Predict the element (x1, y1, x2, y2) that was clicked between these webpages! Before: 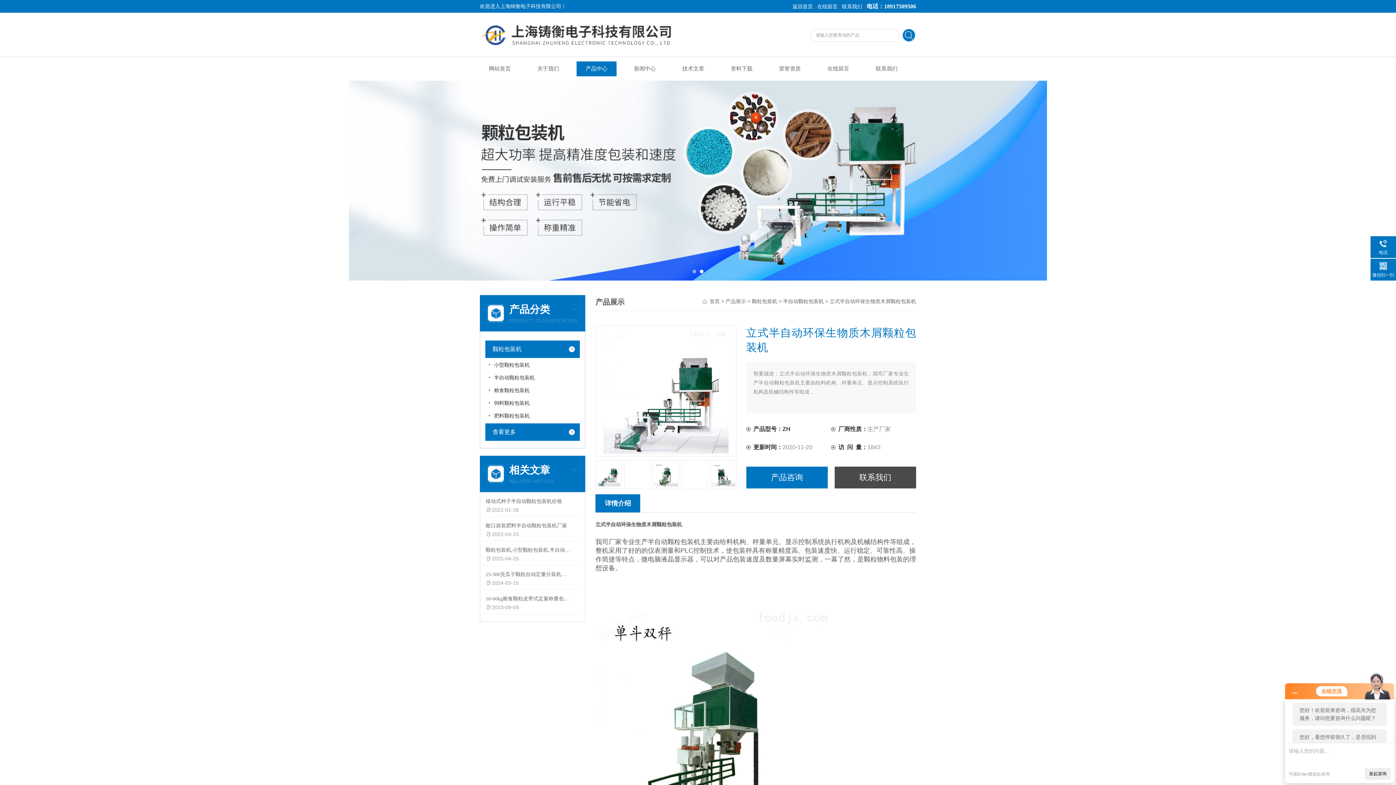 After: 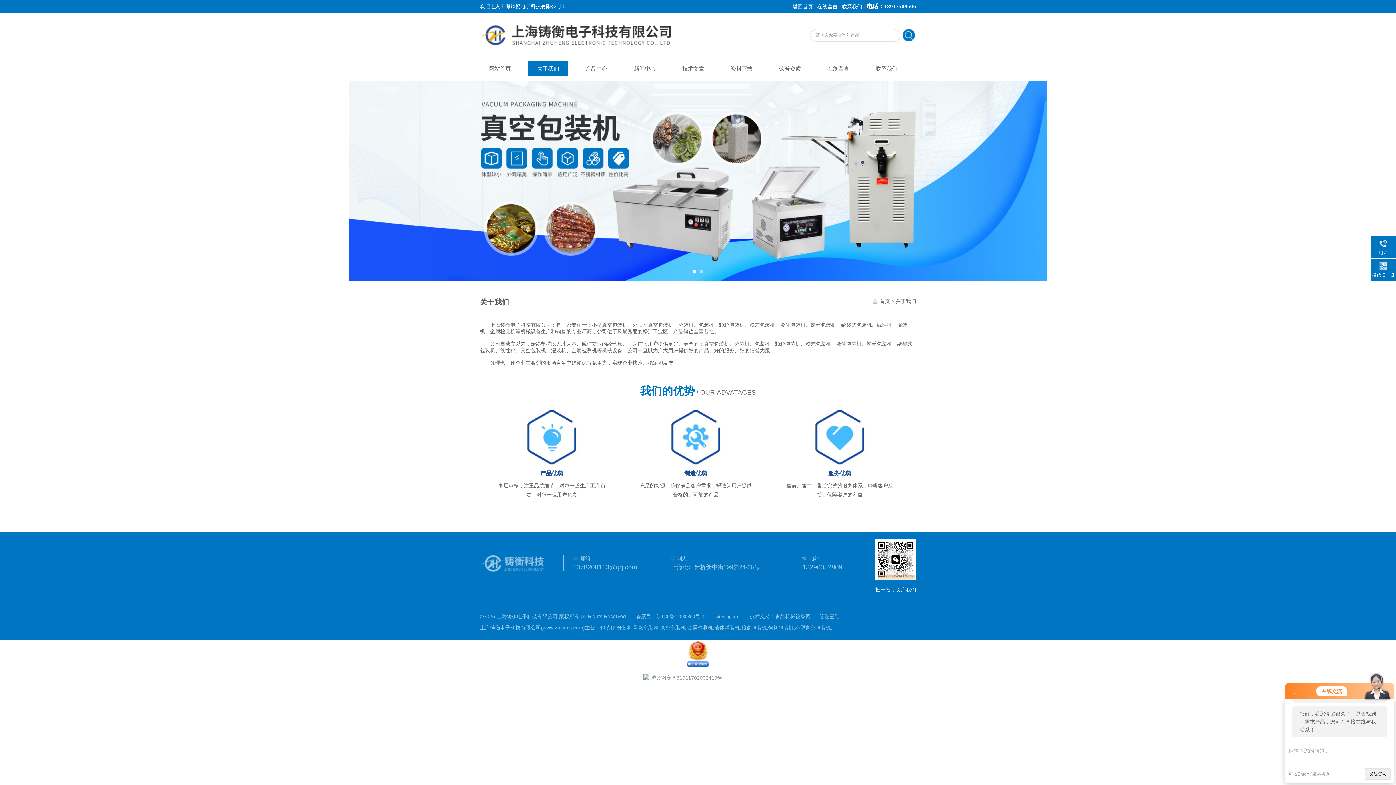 Action: bbox: (528, 61, 568, 76) label: 关于我们